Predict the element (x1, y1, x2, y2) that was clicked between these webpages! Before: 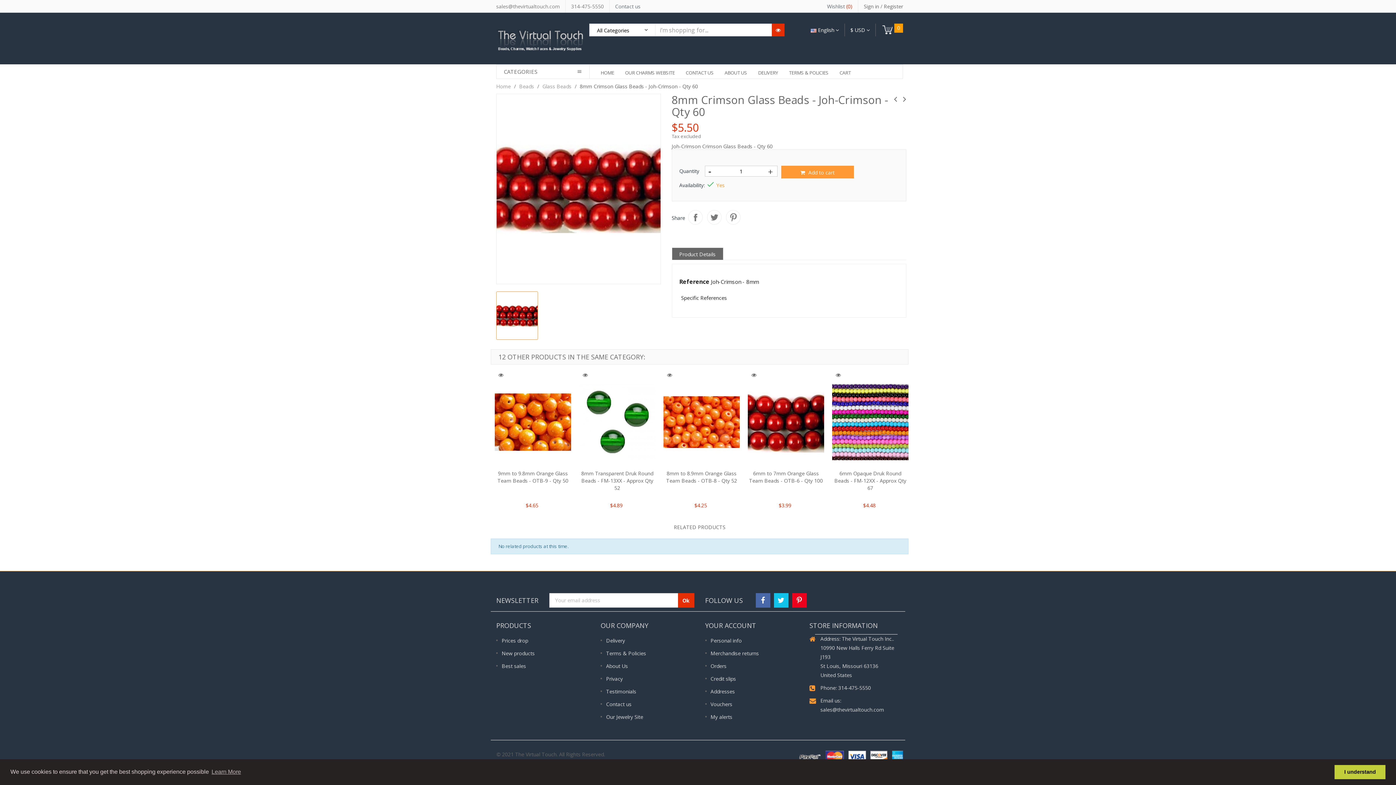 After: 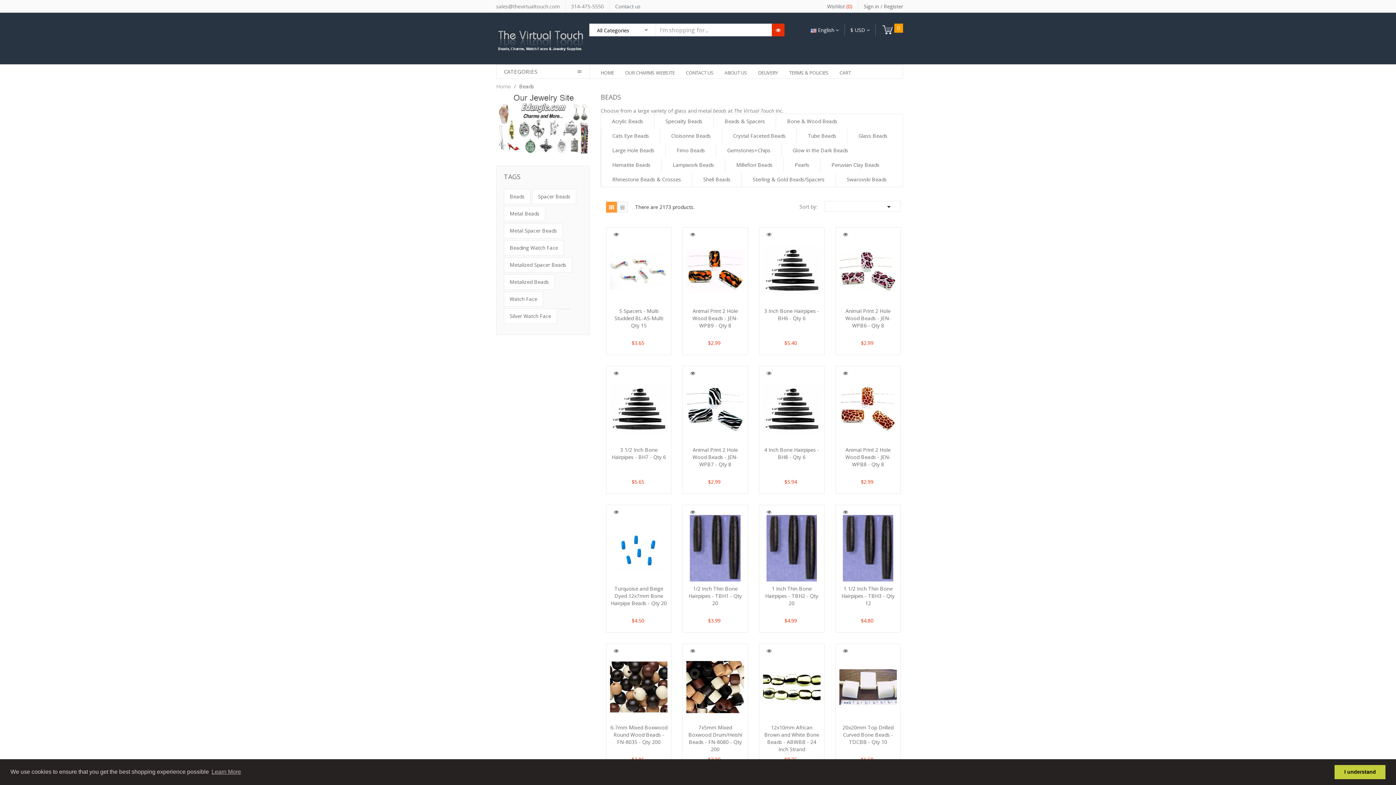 Action: label: Beads  bbox: (519, 82, 535, 89)